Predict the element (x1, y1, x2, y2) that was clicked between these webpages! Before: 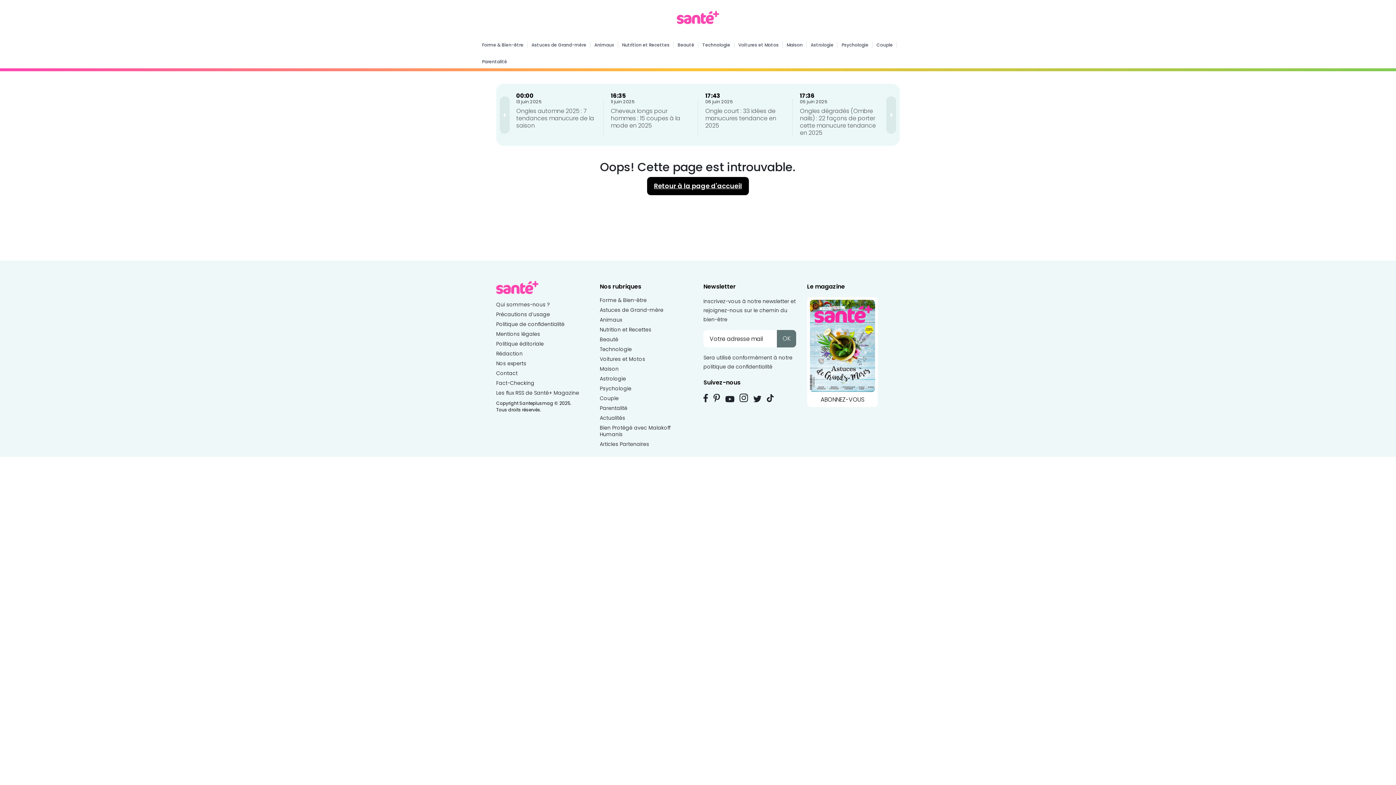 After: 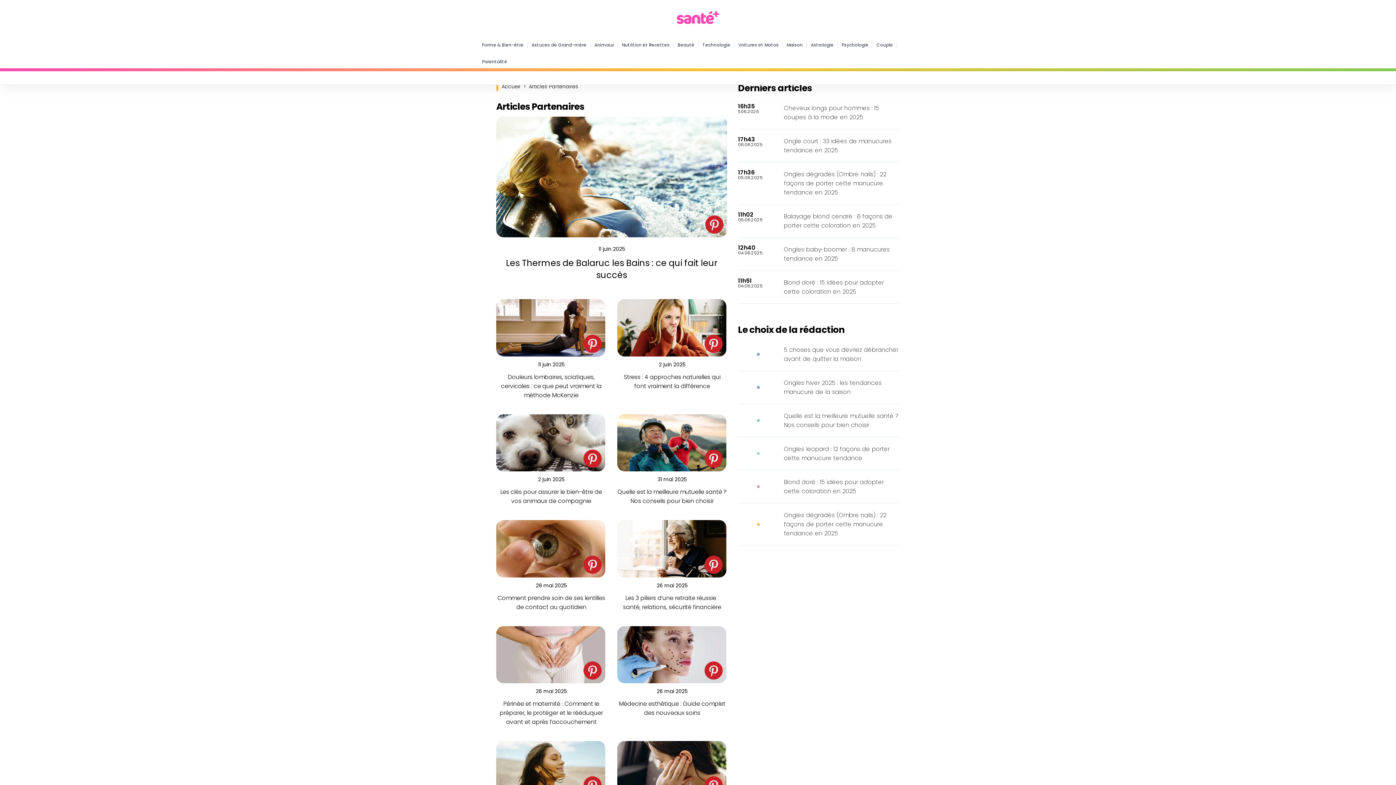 Action: bbox: (600, 440, 649, 448) label: Articles Partenaires